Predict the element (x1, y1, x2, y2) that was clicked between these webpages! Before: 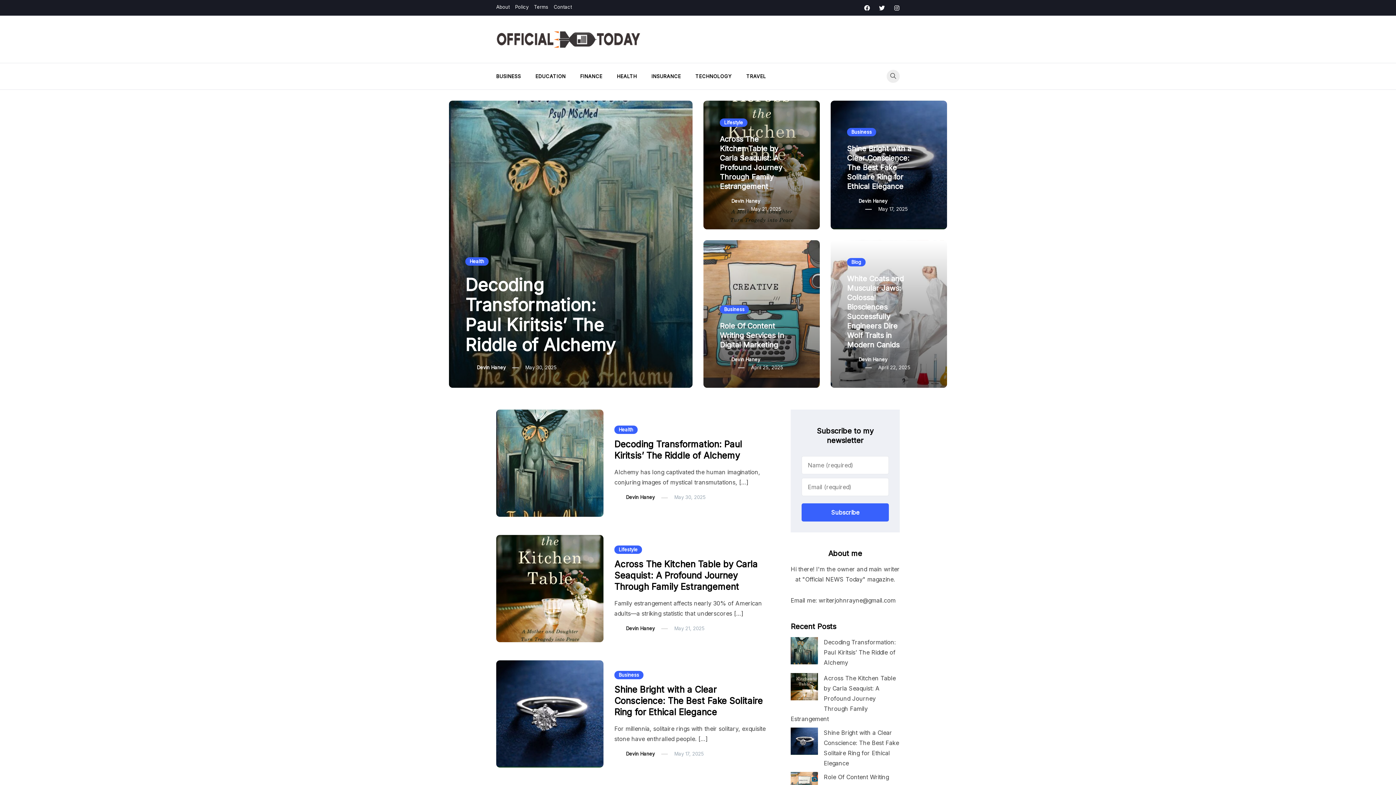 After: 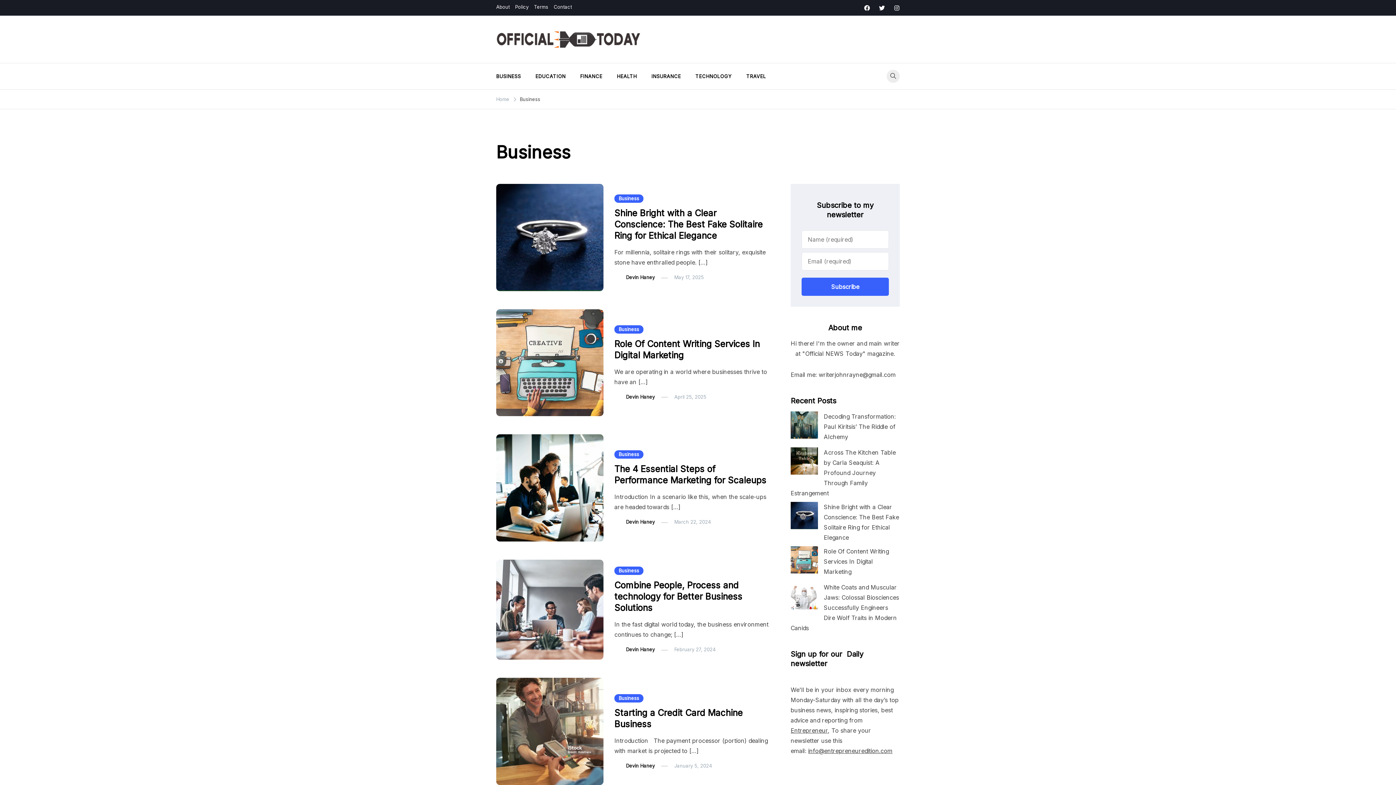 Action: label: Business bbox: (614, 671, 643, 679)